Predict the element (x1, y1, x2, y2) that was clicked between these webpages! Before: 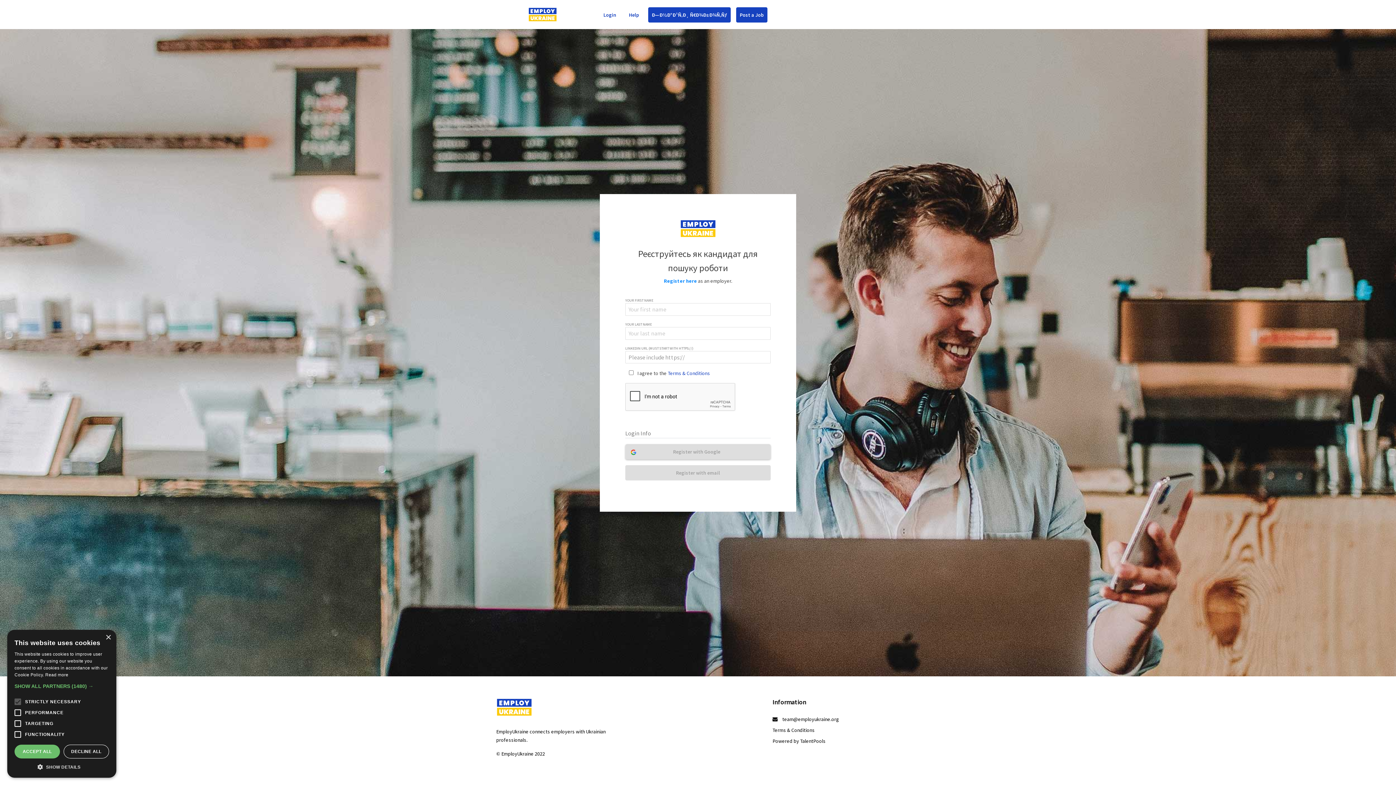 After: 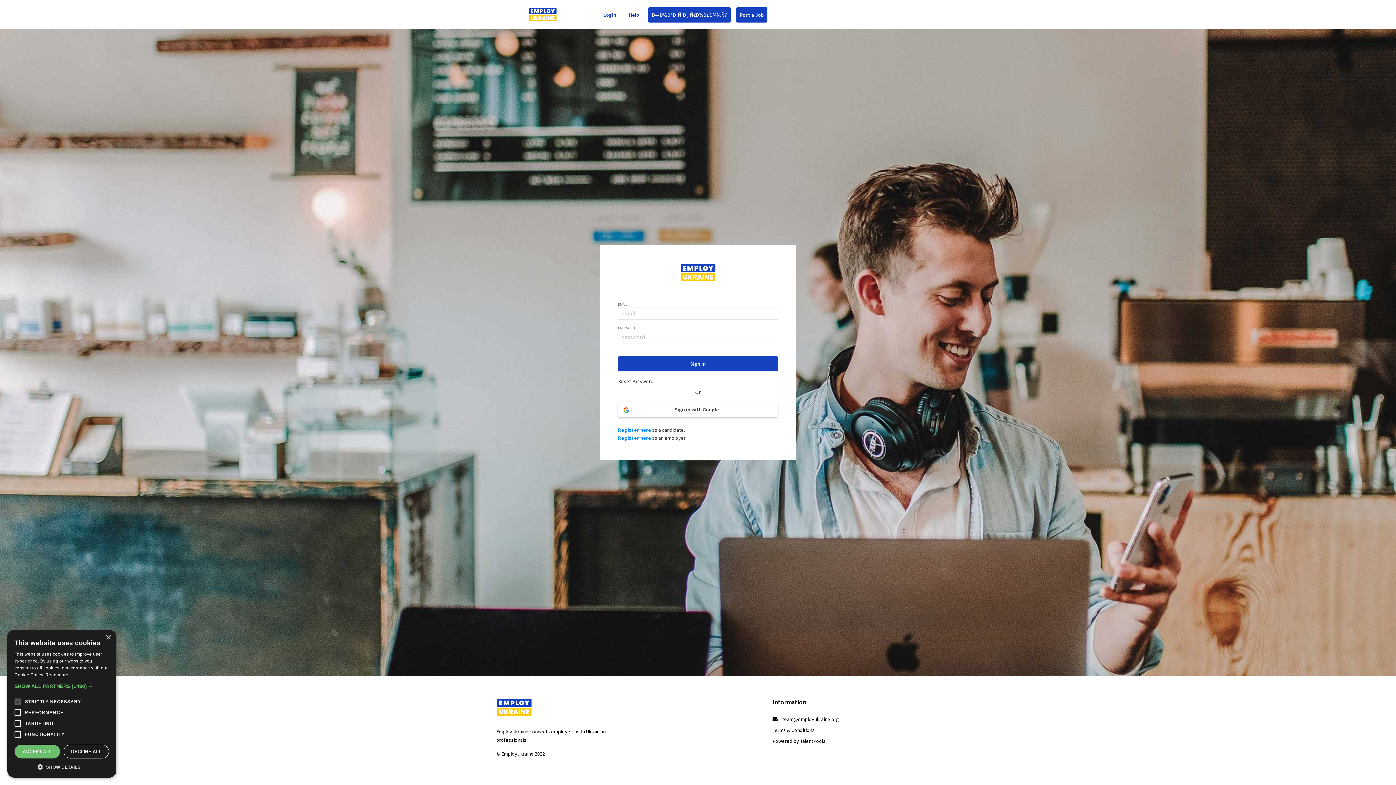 Action: bbox: (496, 7, 589, 21)